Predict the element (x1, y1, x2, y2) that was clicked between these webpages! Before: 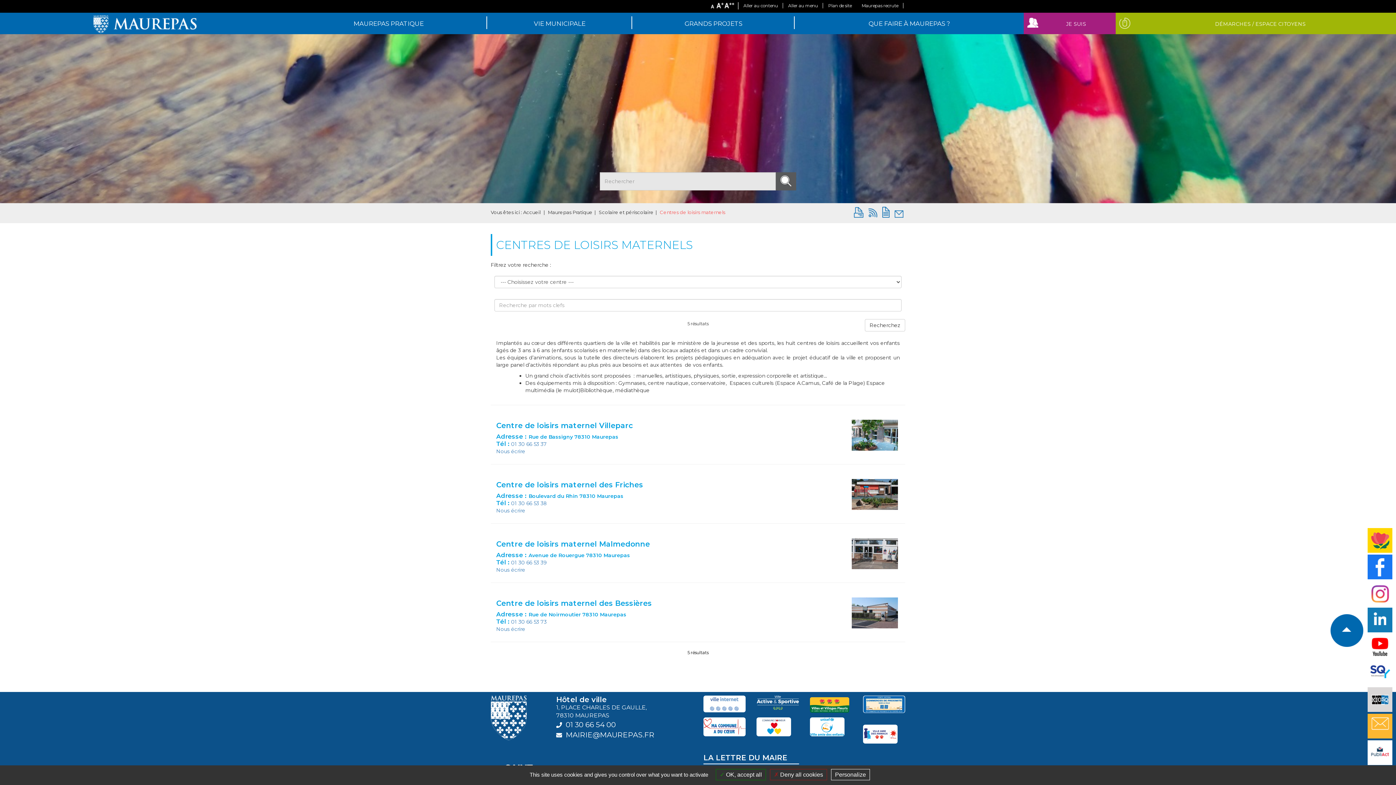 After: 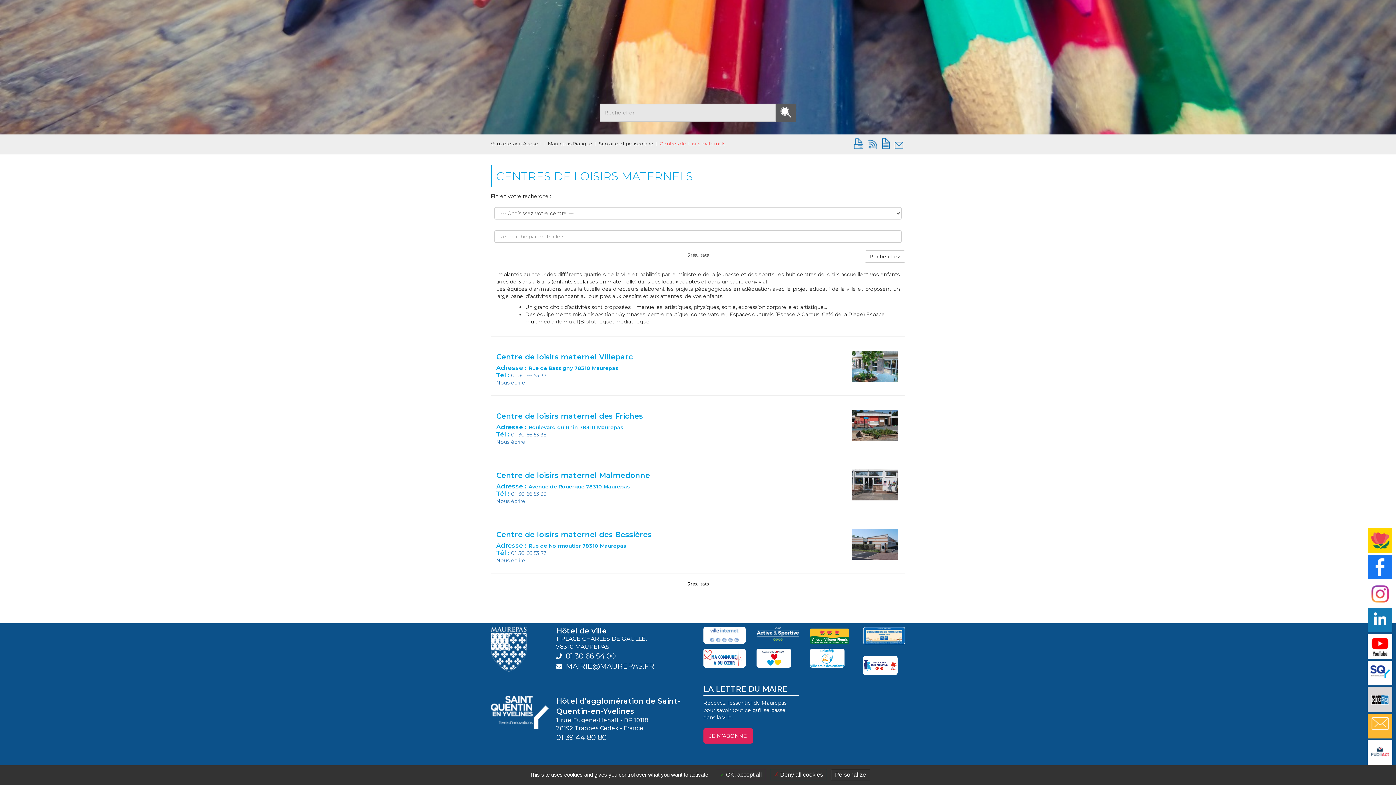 Action: label: Aller au contenu bbox: (743, 2, 783, 8)